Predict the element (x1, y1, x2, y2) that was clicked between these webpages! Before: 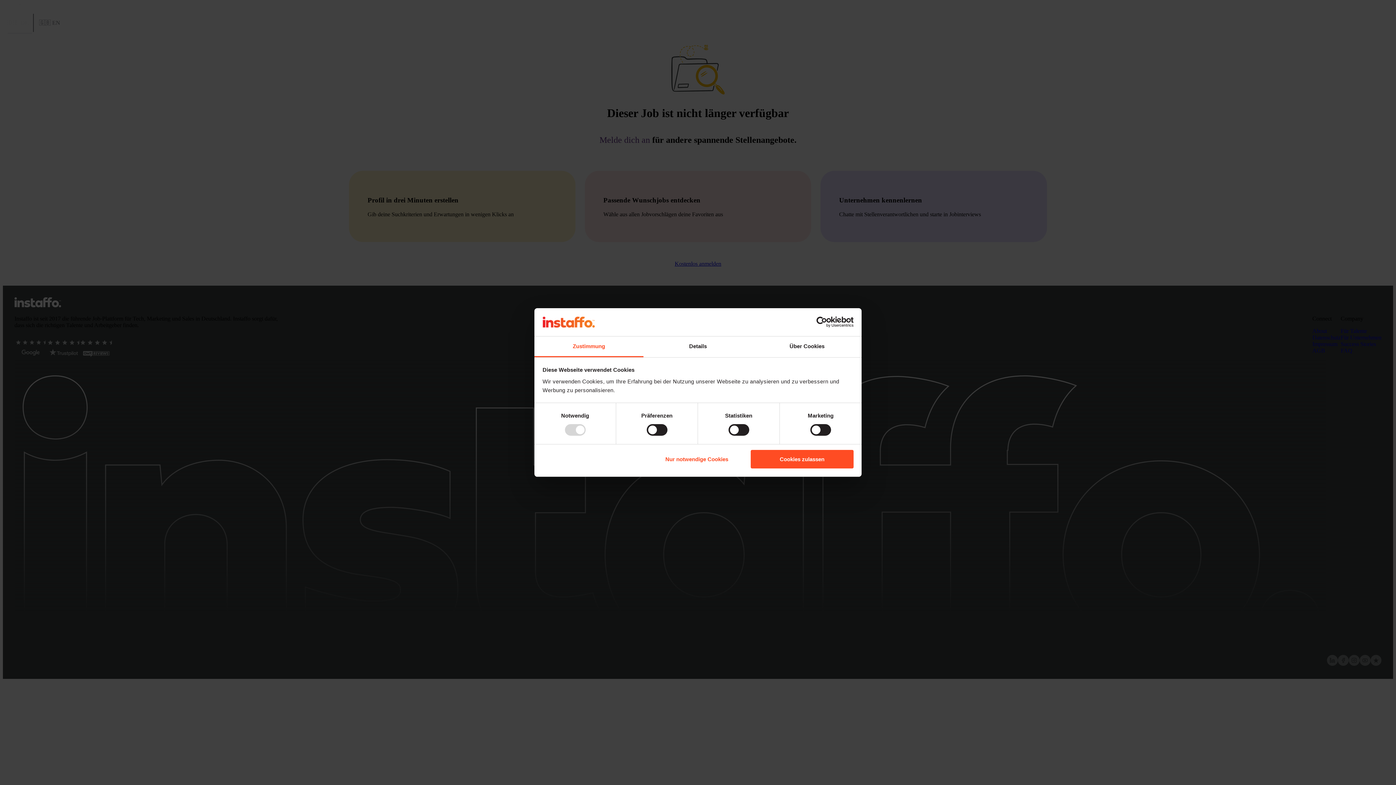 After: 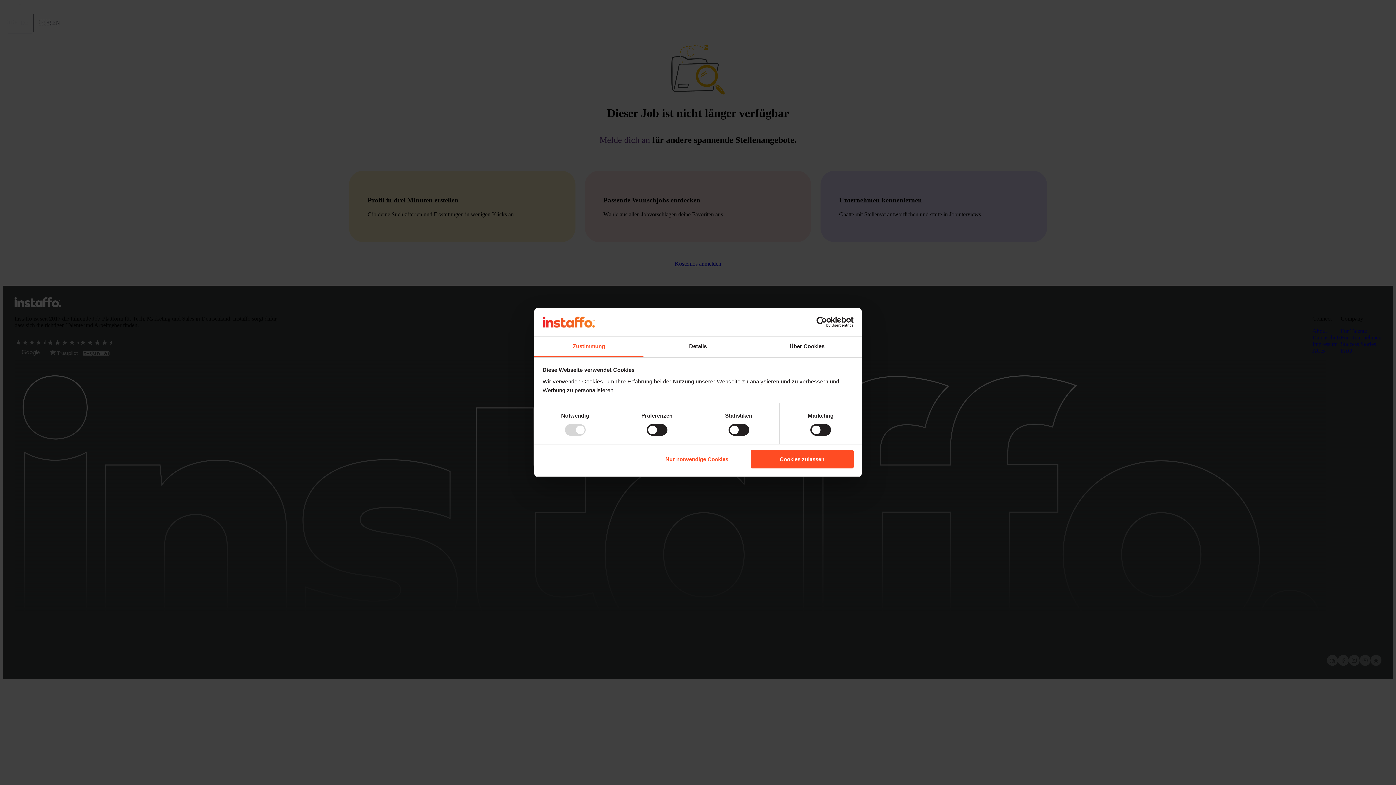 Action: bbox: (534, 336, 643, 357) label: Zustimmung